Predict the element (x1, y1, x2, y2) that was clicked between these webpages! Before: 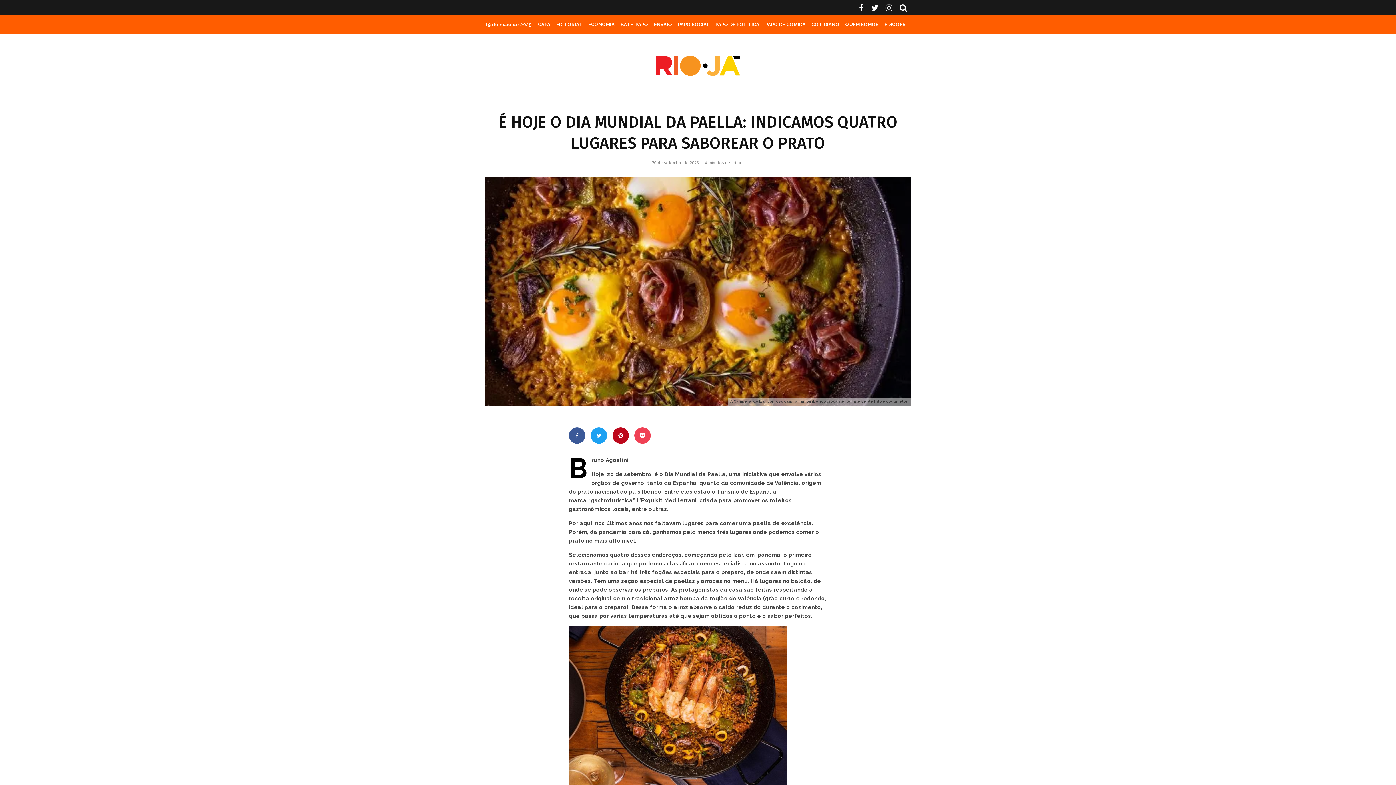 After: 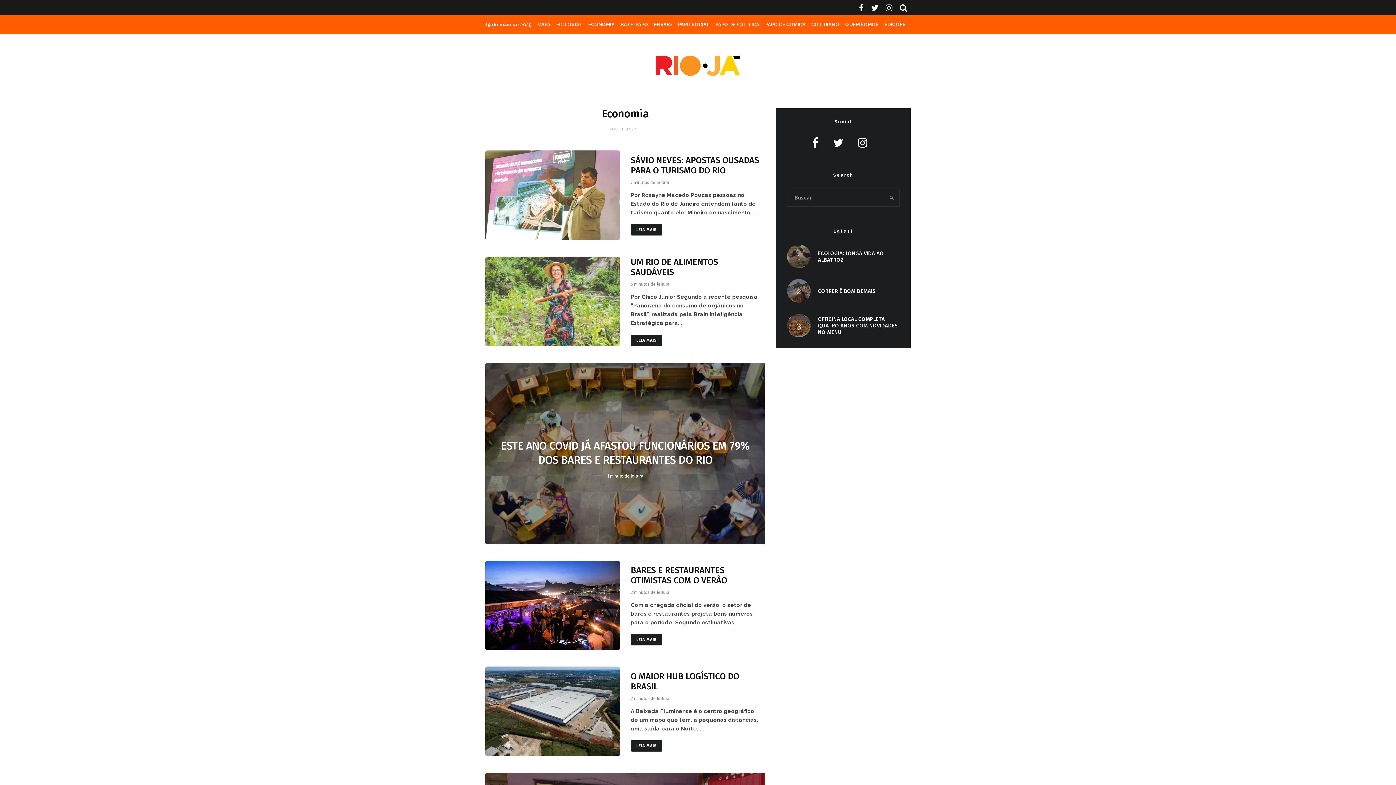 Action: label: ECONOMIA bbox: (585, 15, 617, 33)